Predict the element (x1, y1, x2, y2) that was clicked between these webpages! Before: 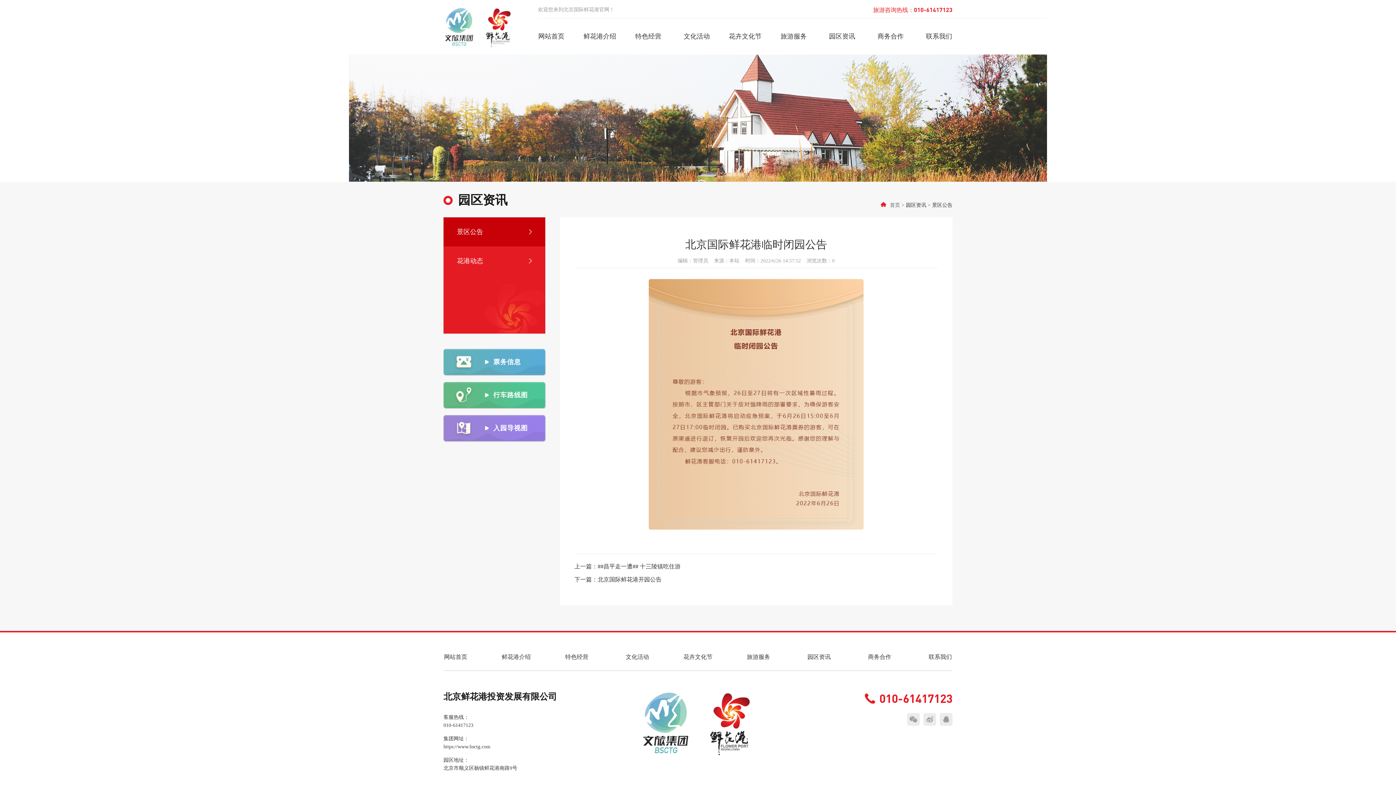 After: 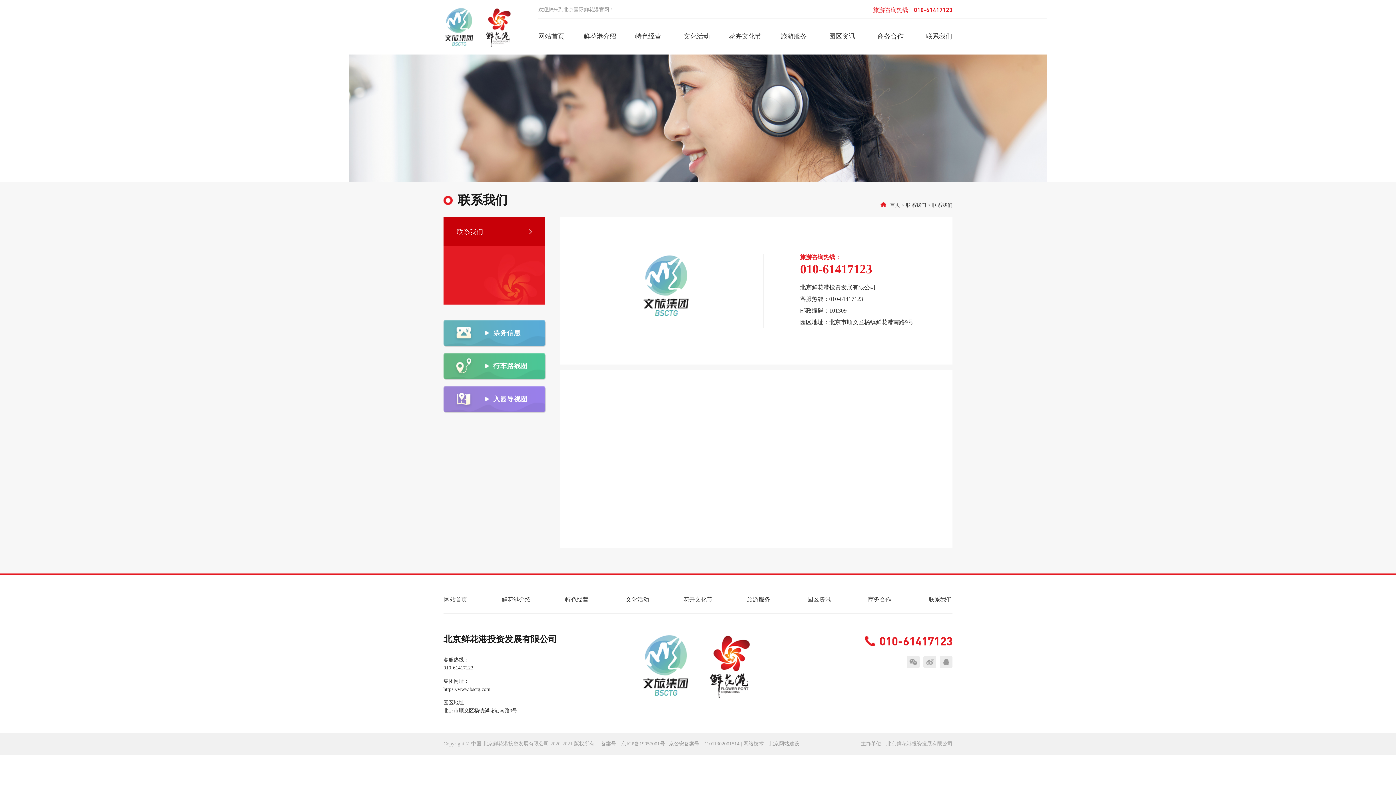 Action: bbox: (915, 18, 963, 54) label: 联系我们